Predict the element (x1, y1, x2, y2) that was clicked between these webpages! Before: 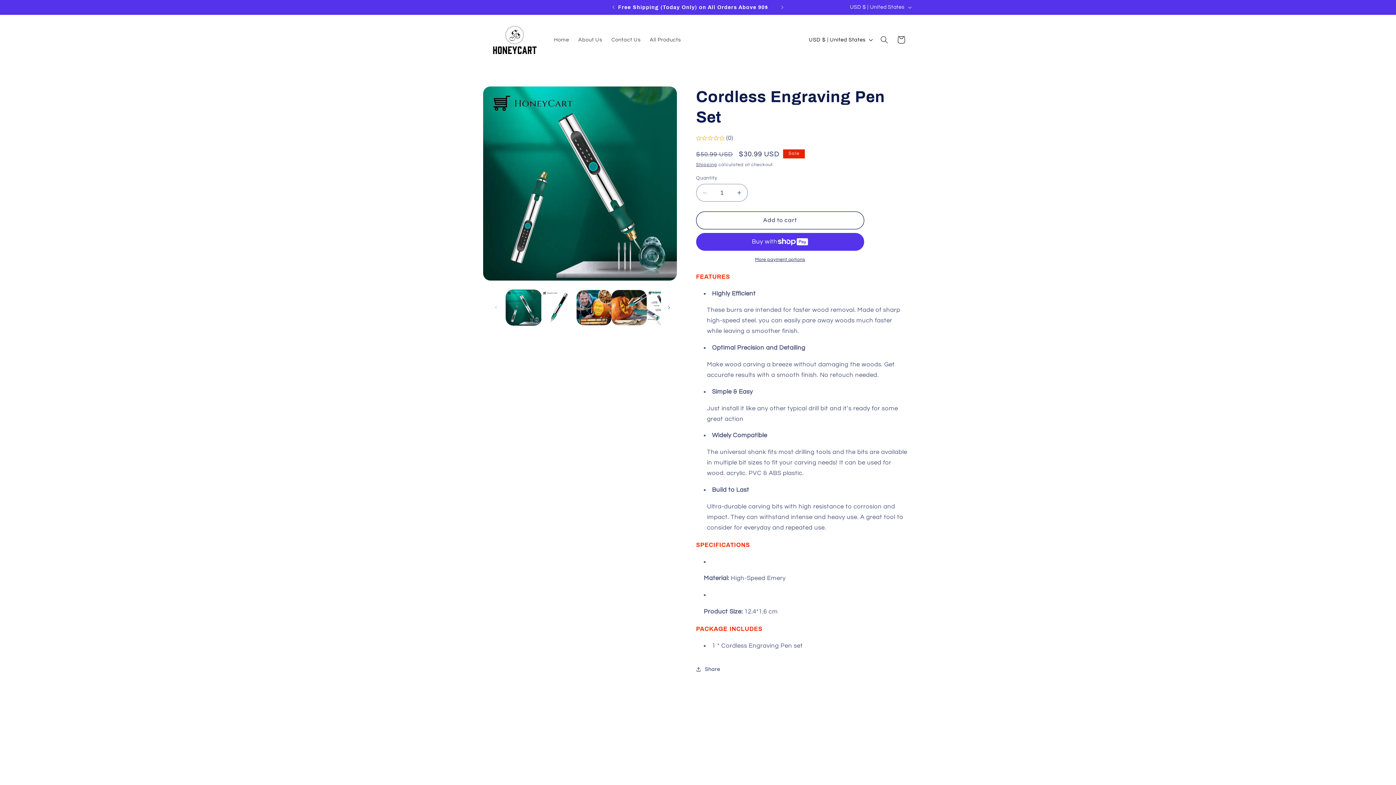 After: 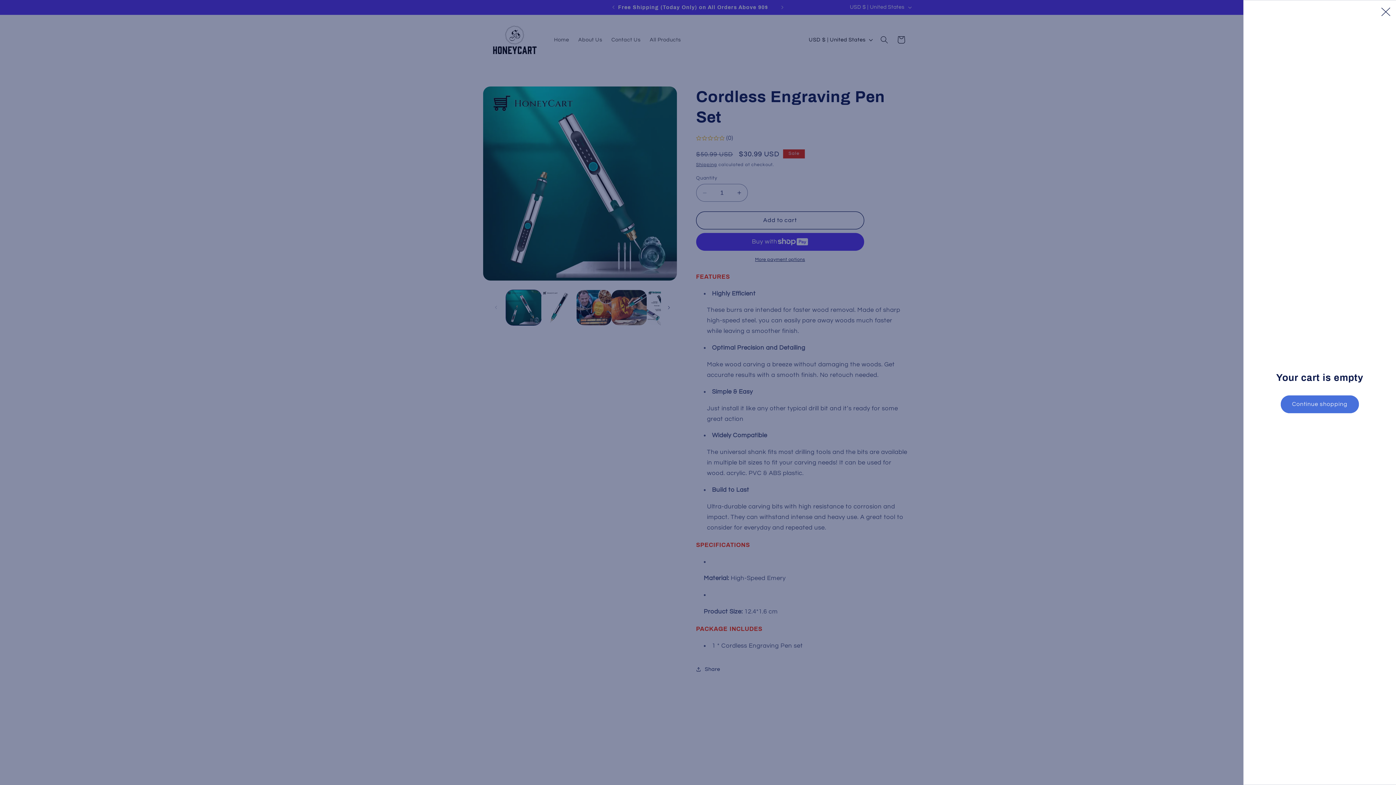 Action: bbox: (892, 31, 909, 48) label: Cart